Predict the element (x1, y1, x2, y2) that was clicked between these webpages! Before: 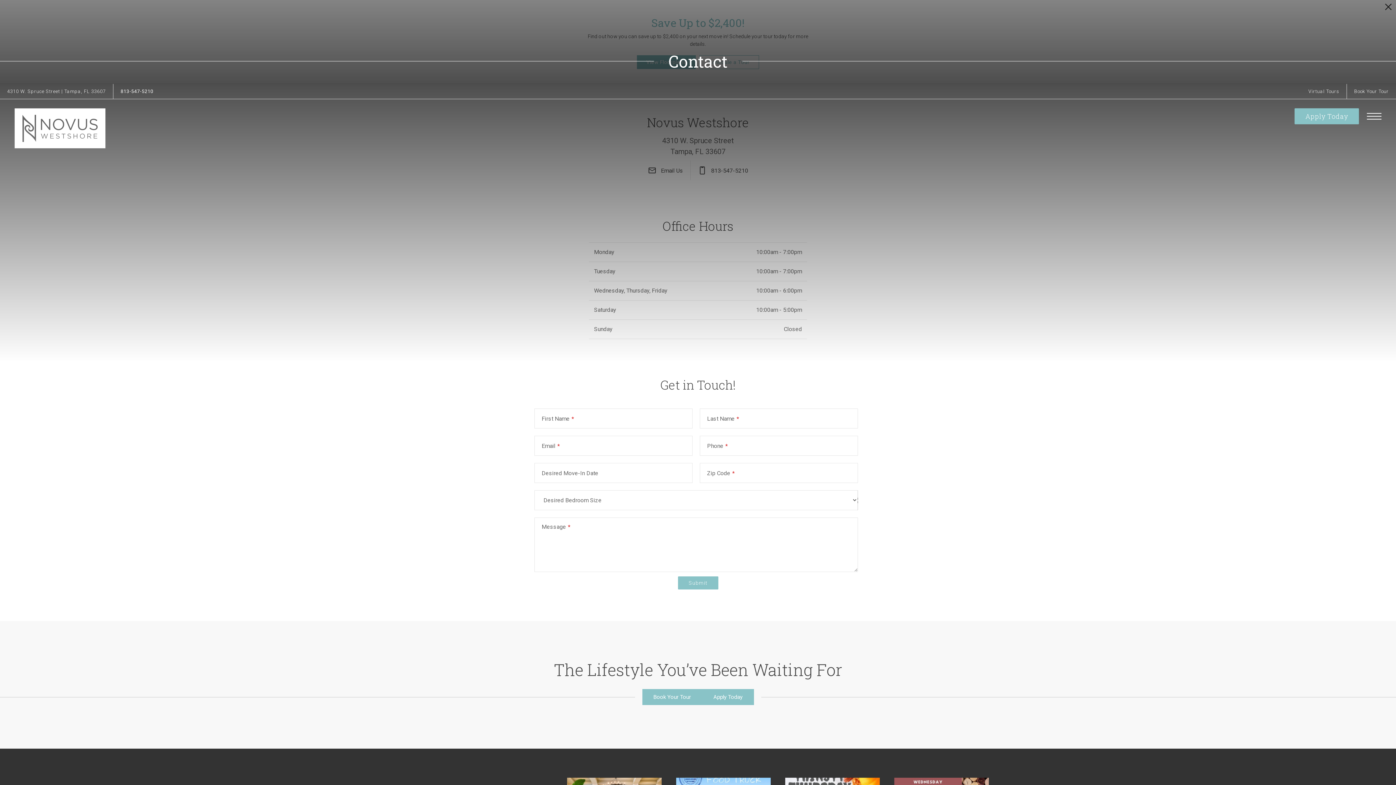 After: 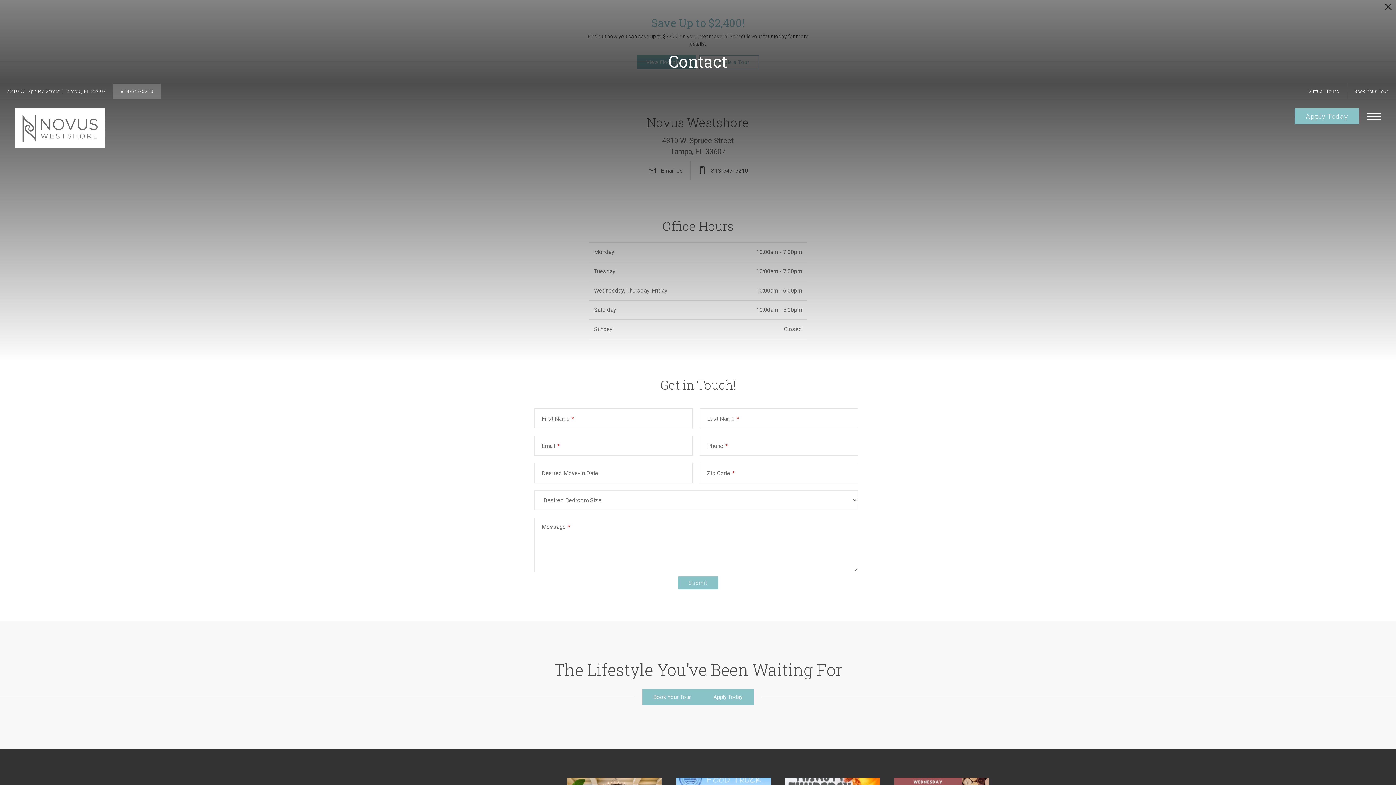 Action: bbox: (113, 84, 160, 98) label: Call Us at 813-547-5210